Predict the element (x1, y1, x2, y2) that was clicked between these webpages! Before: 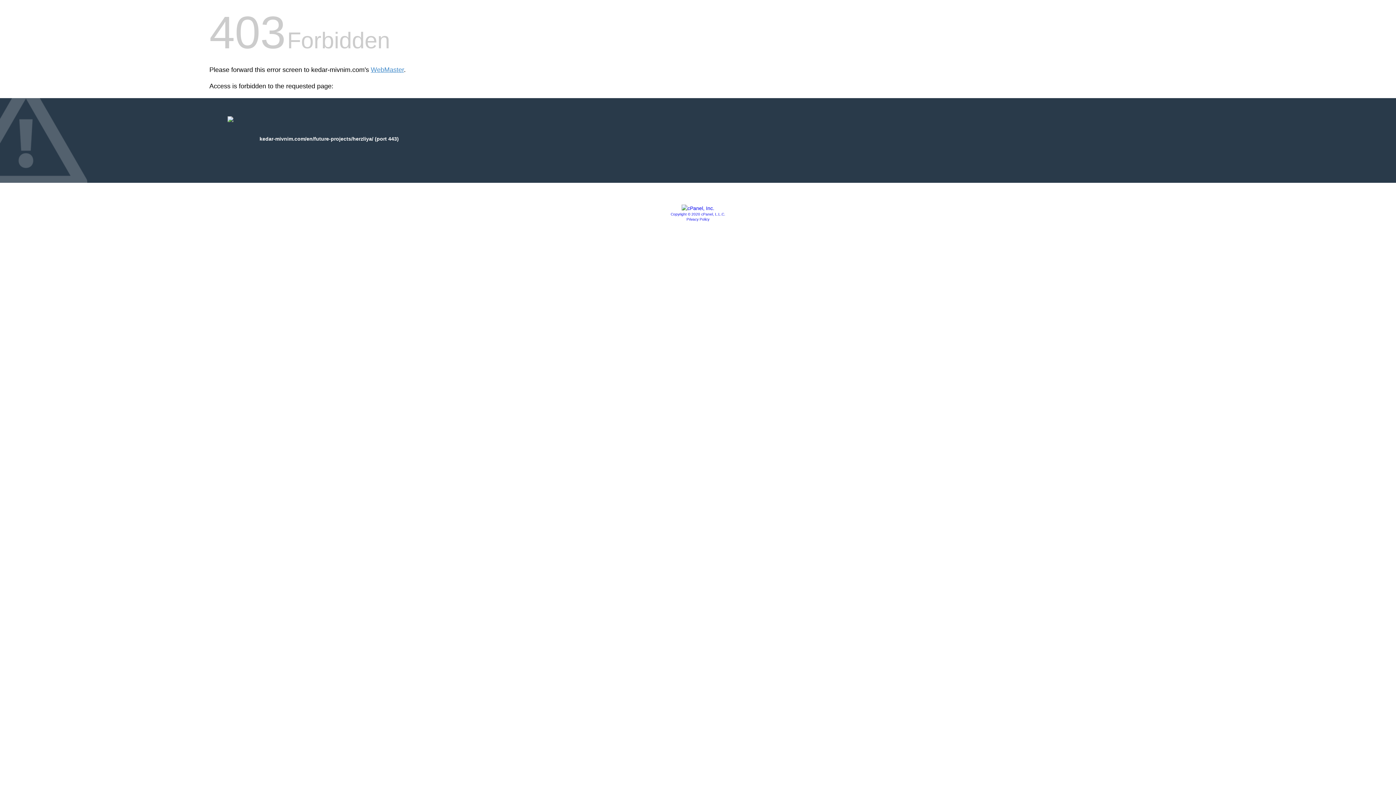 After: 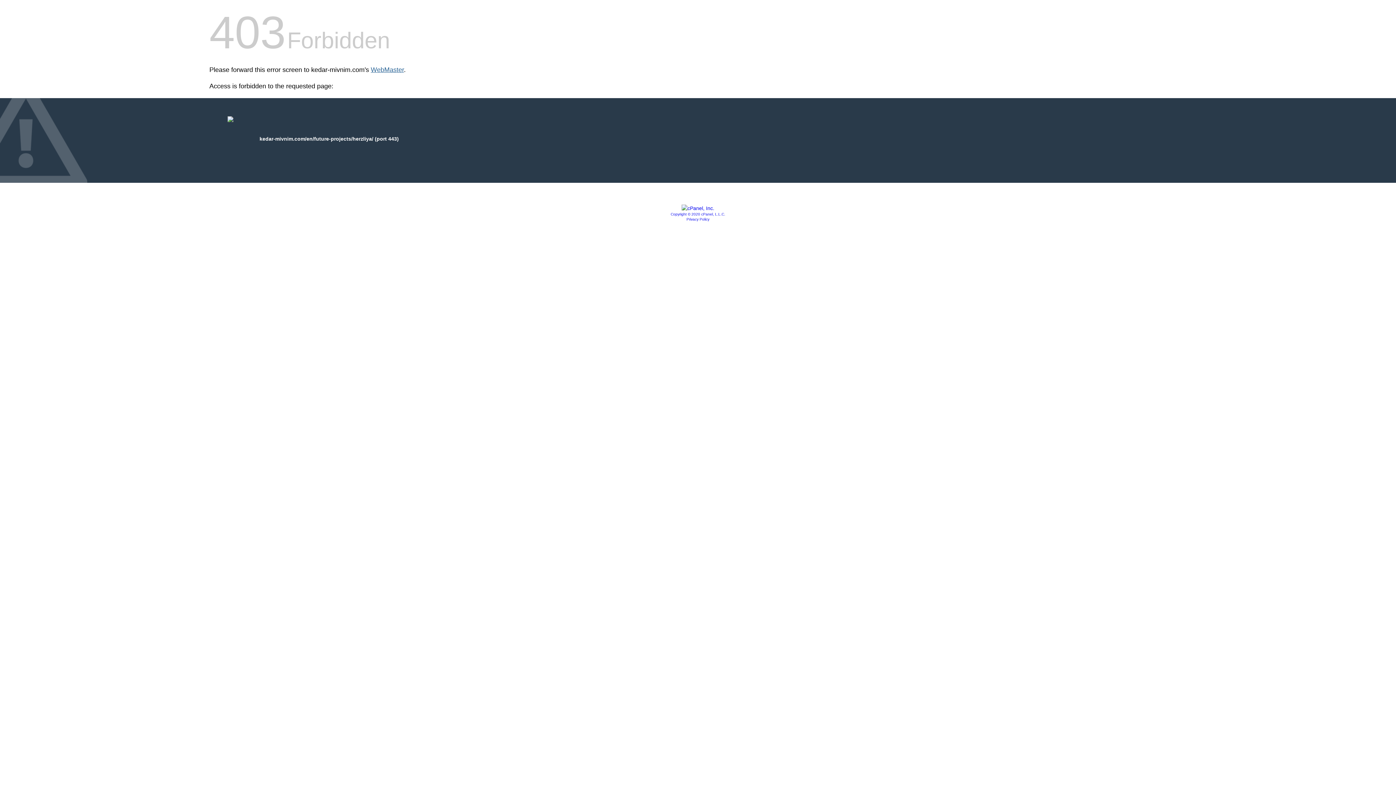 Action: bbox: (370, 66, 404, 73) label: WebMaster